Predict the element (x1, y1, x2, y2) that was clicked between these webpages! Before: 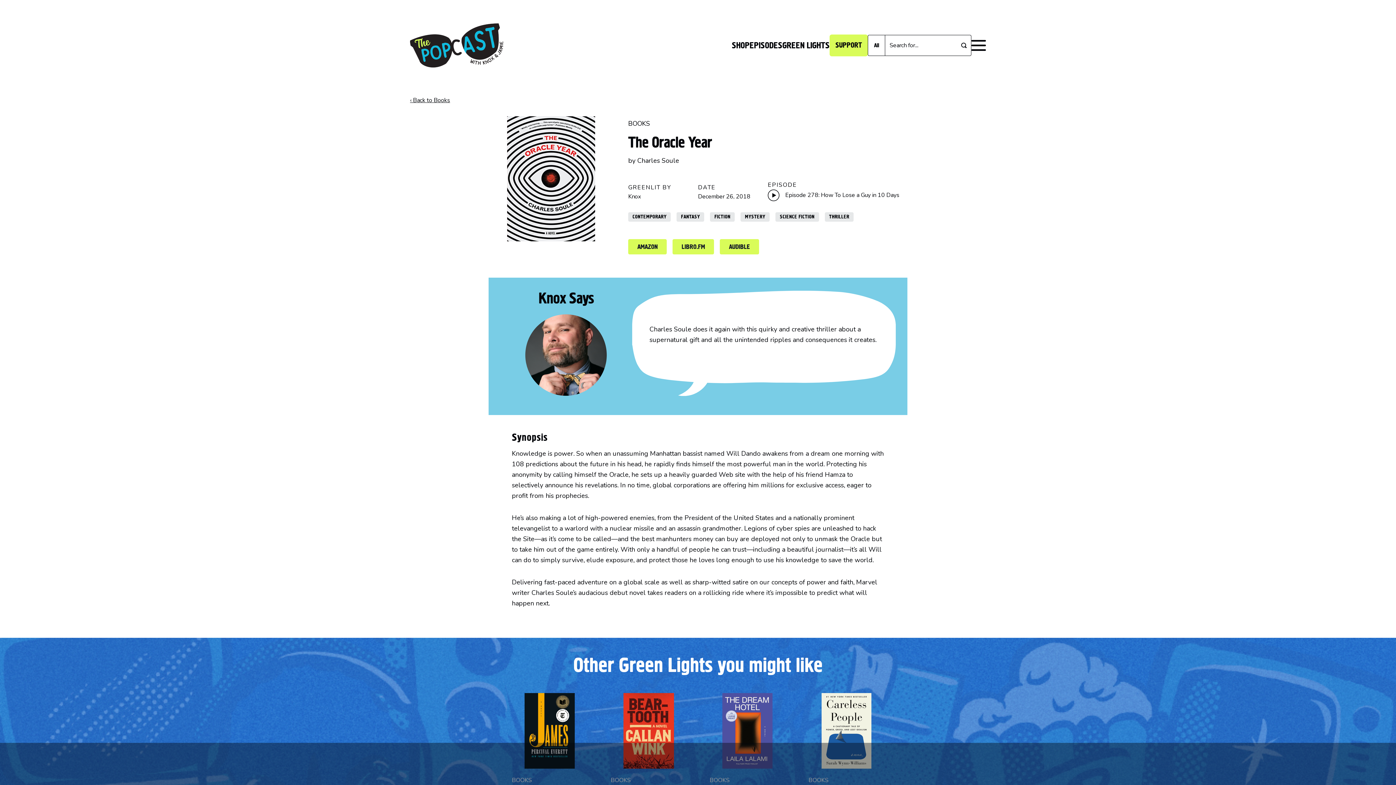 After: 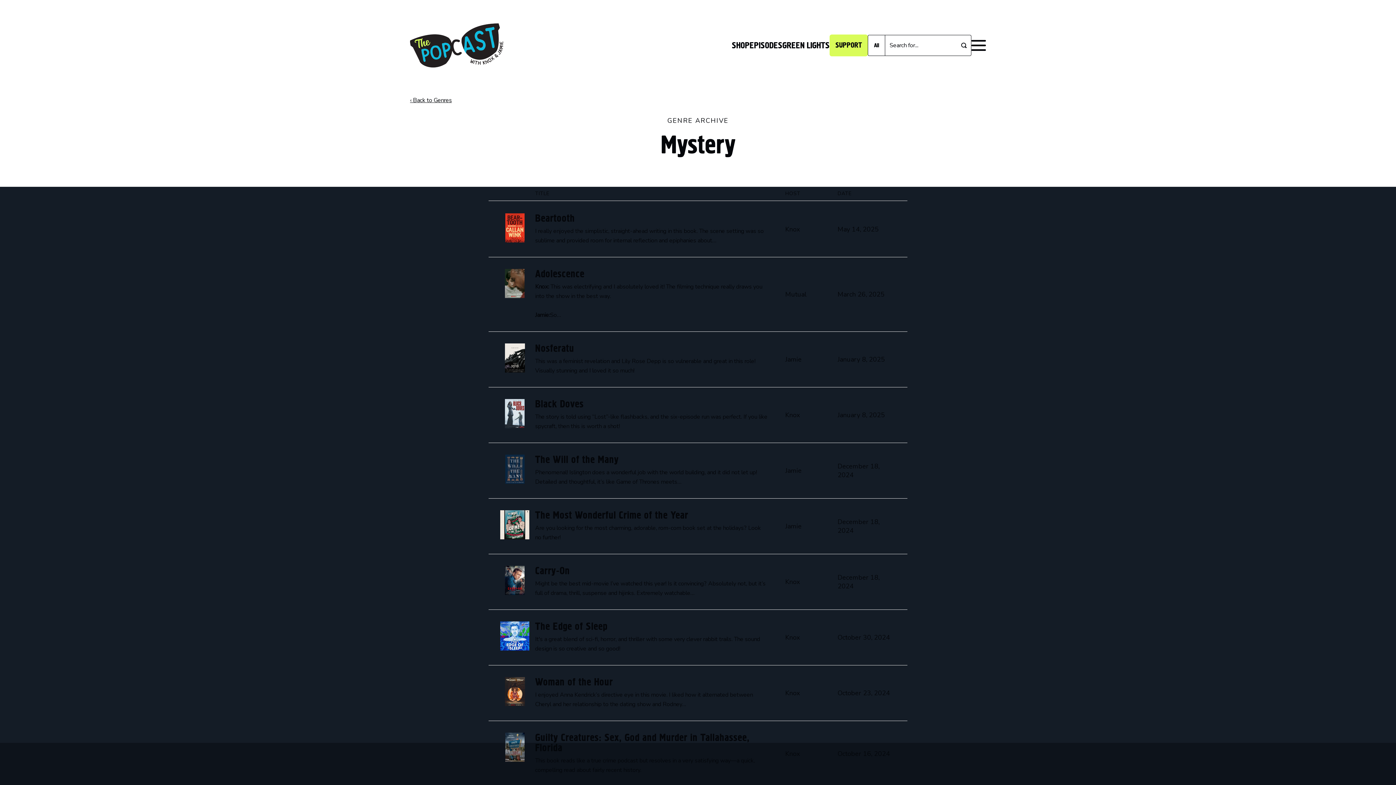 Action: bbox: (740, 212, 769, 221) label: MYSTERY